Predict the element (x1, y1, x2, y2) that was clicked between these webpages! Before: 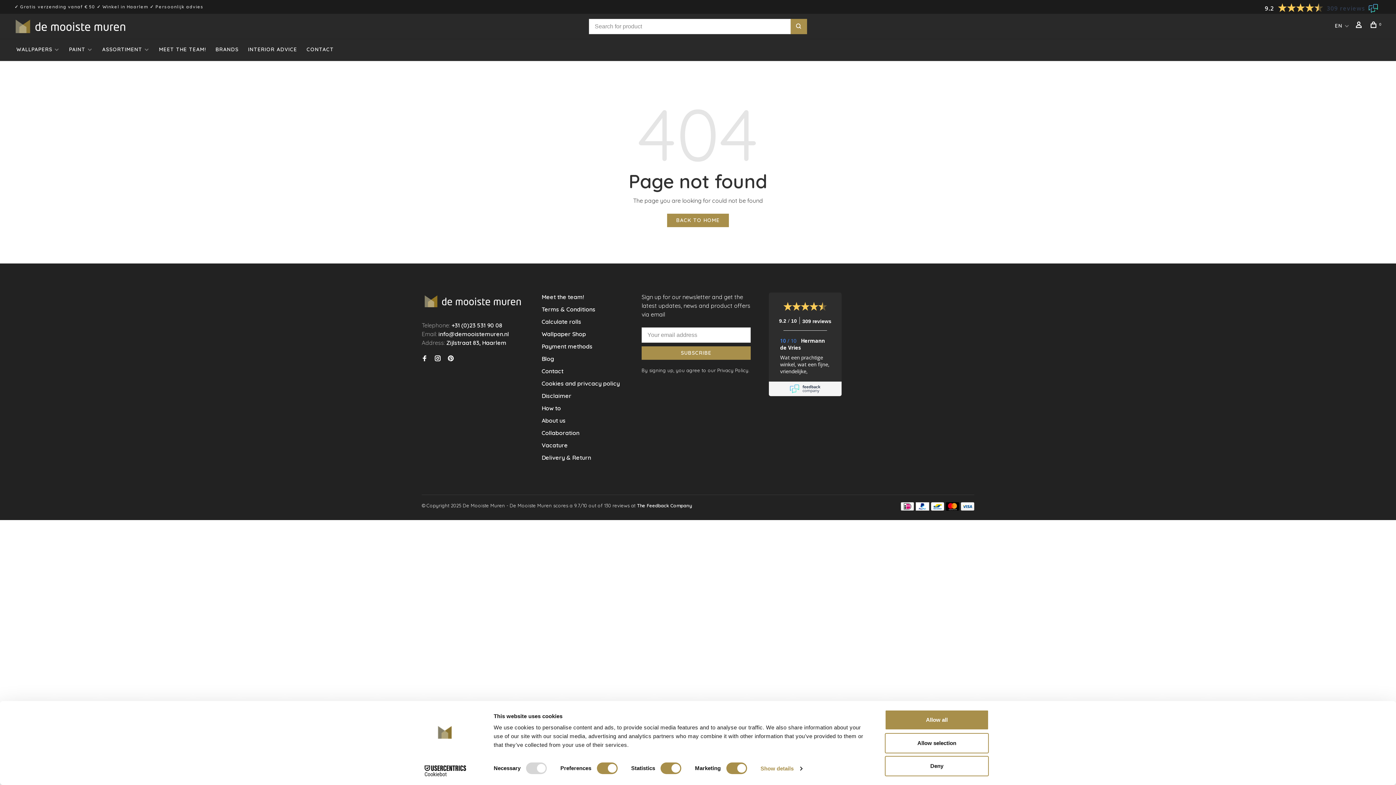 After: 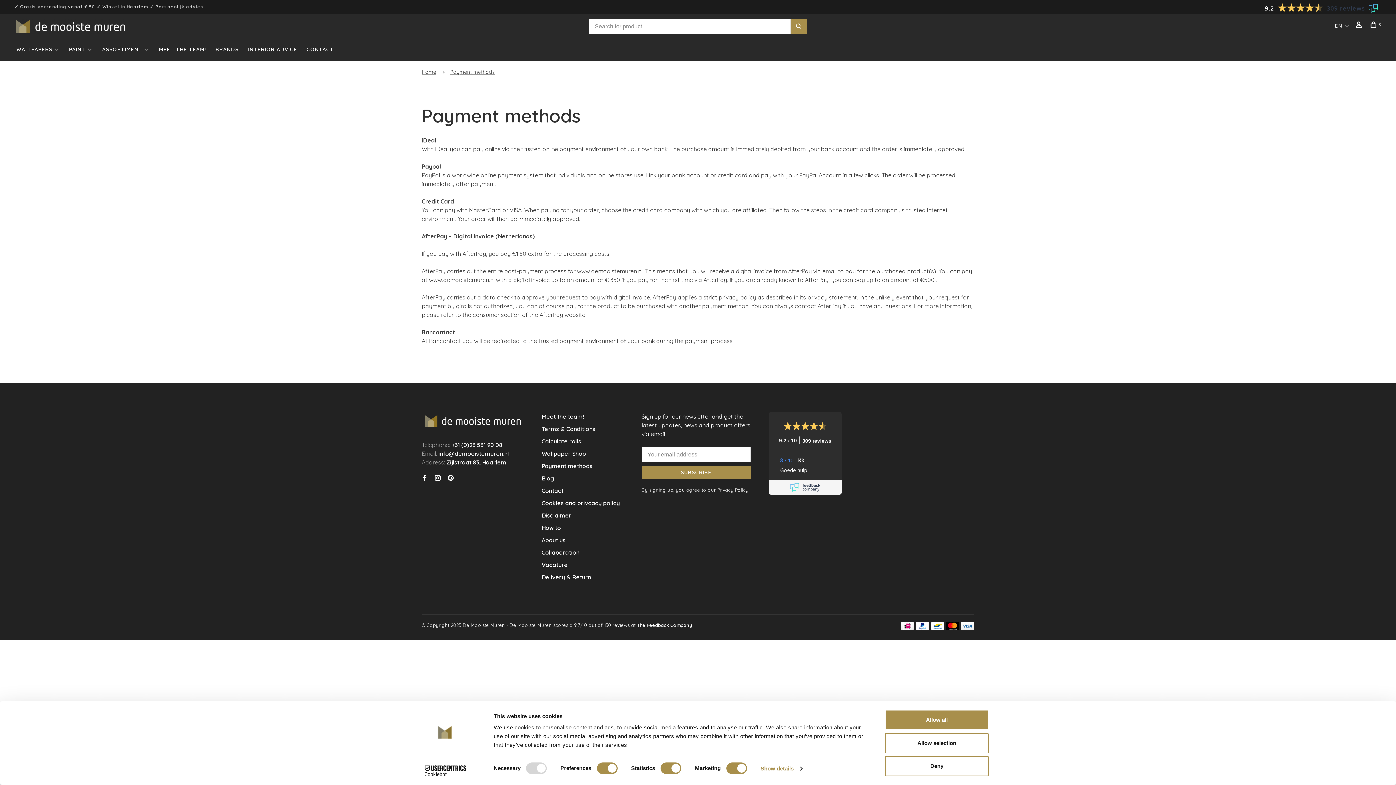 Action: bbox: (916, 505, 929, 512)